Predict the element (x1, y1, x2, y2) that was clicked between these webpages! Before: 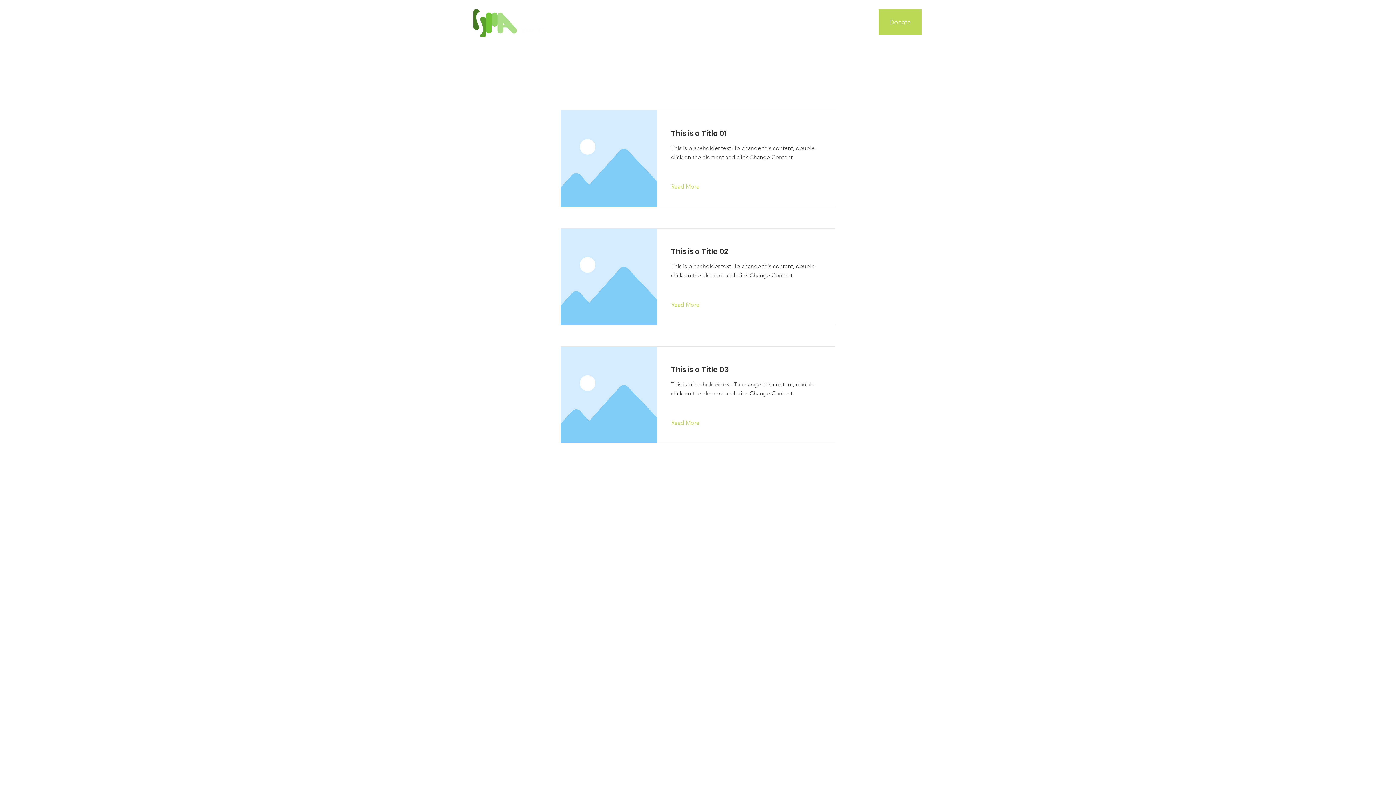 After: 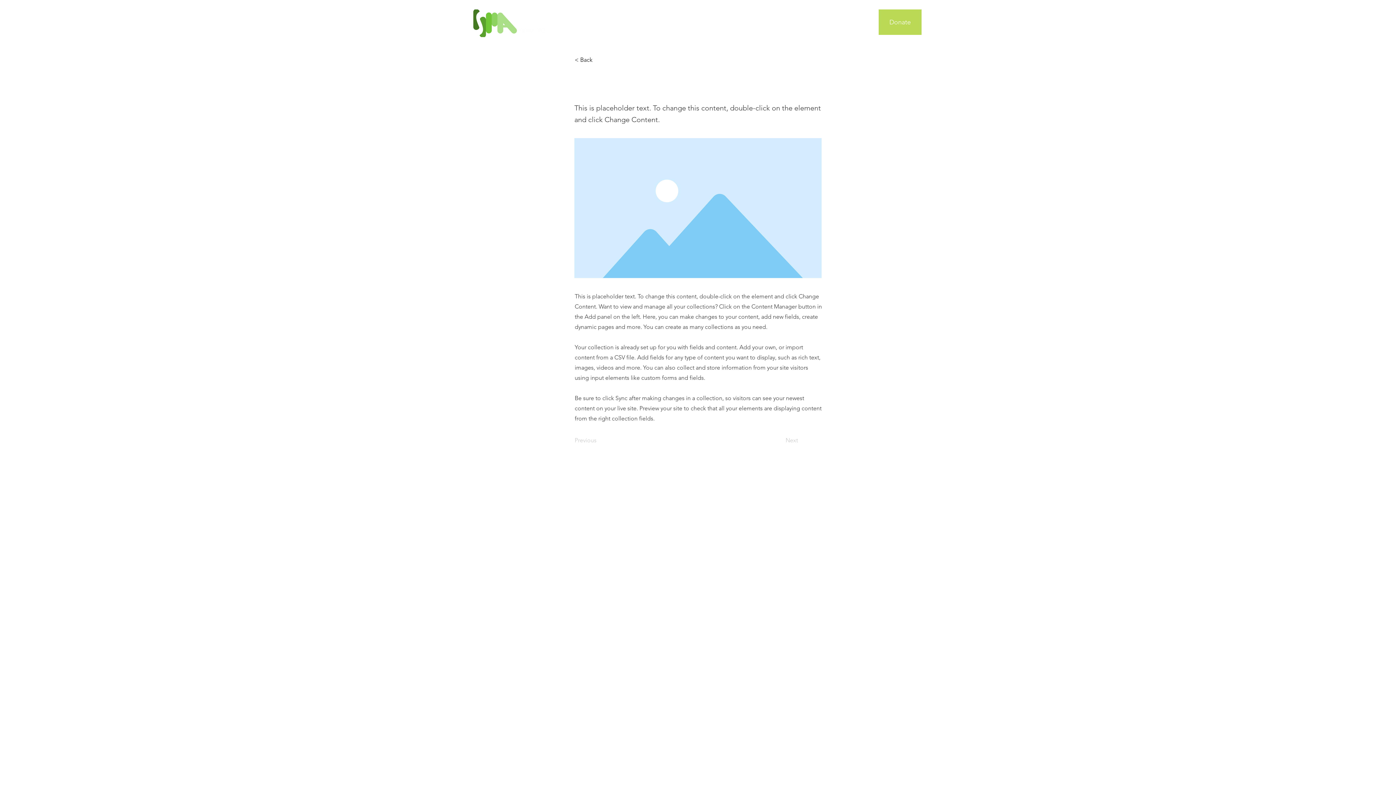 Action: bbox: (671, 181, 710, 192) label: Read More